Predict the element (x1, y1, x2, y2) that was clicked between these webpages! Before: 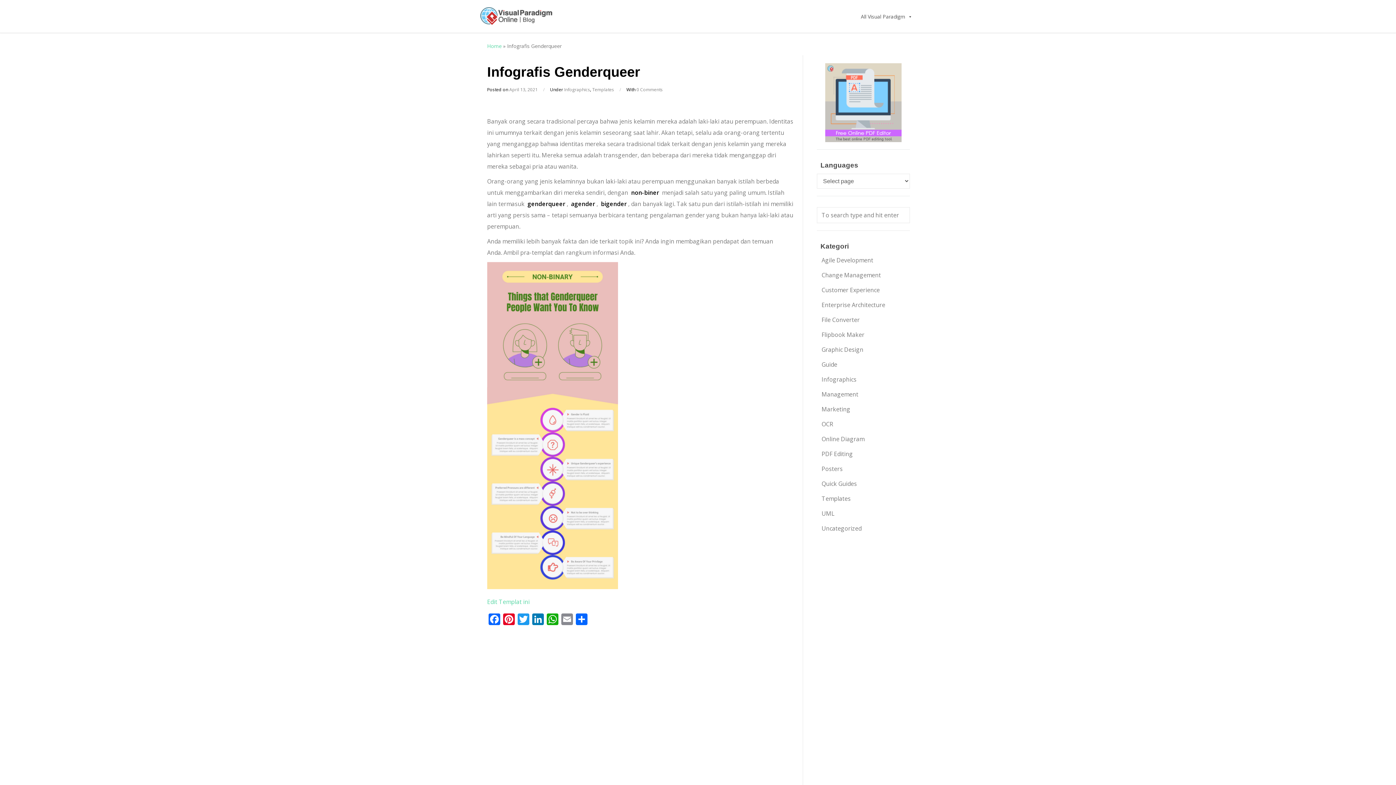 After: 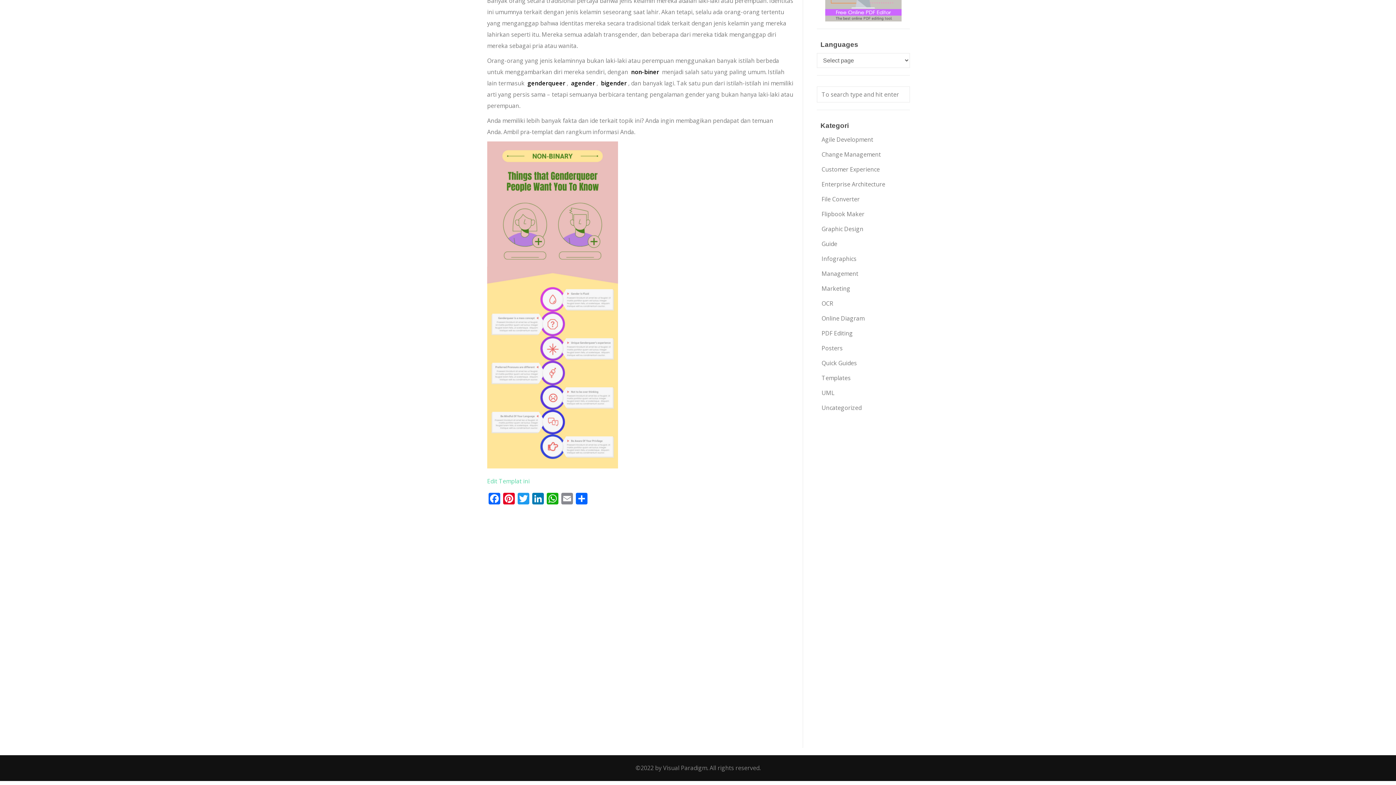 Action: label: 0 Comments bbox: (636, 86, 662, 92)